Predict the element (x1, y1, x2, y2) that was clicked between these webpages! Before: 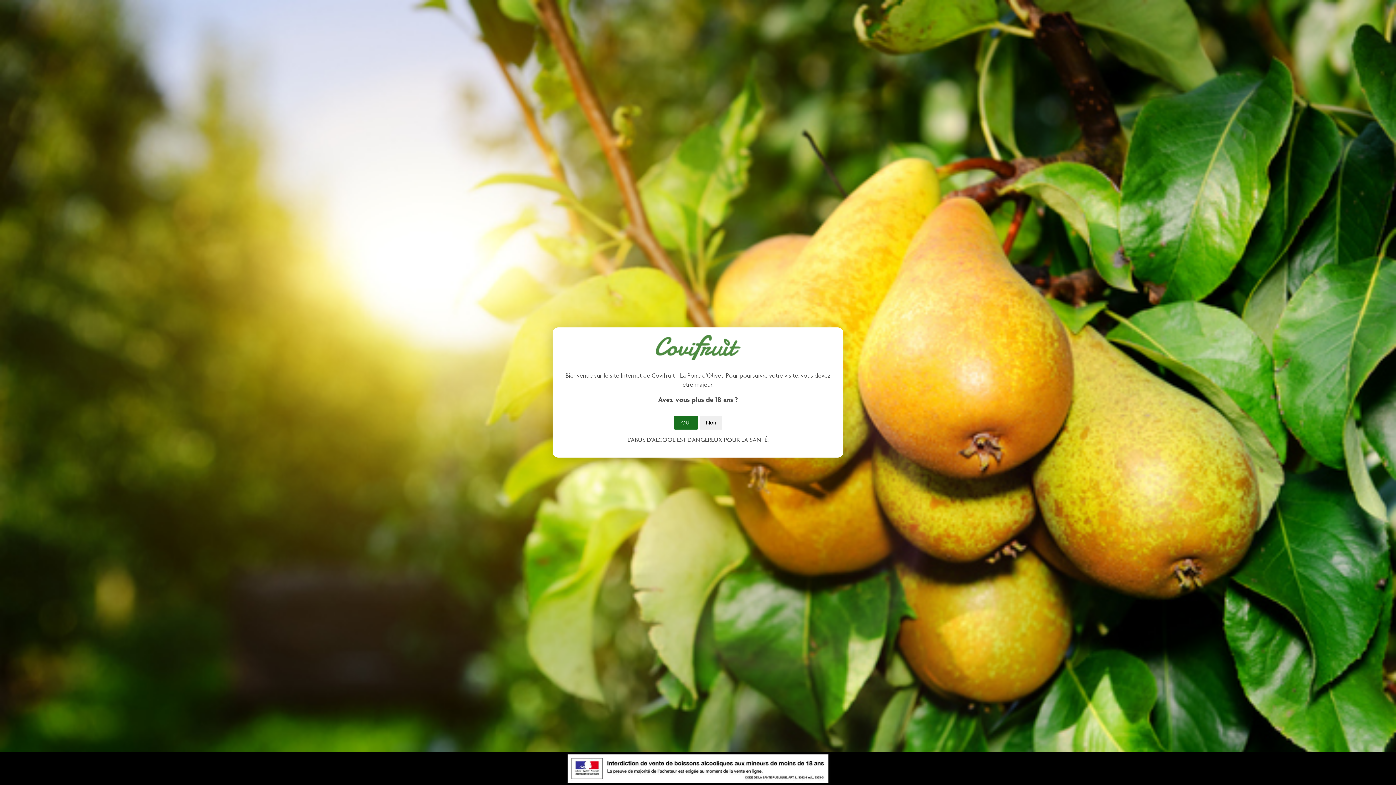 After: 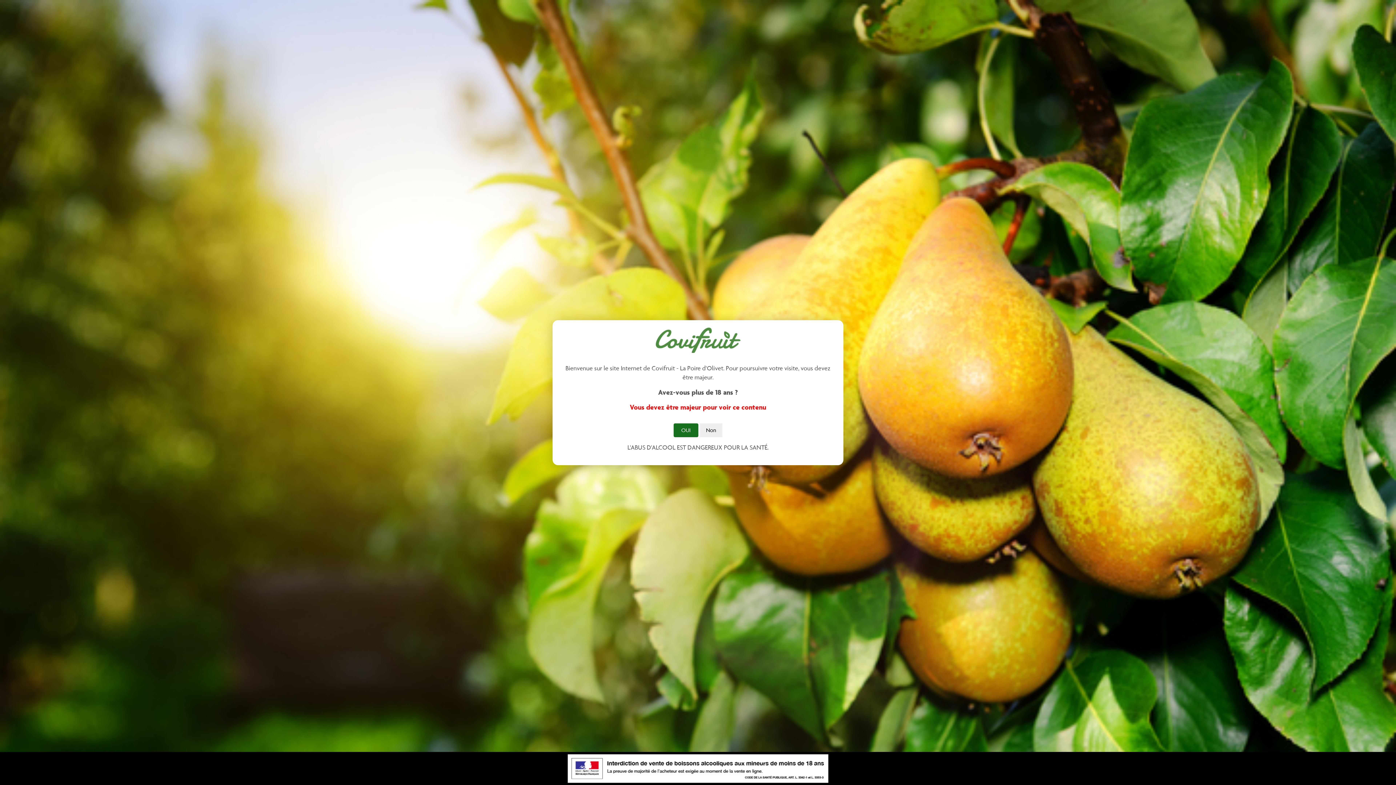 Action: bbox: (700, 416, 722, 429) label: Non